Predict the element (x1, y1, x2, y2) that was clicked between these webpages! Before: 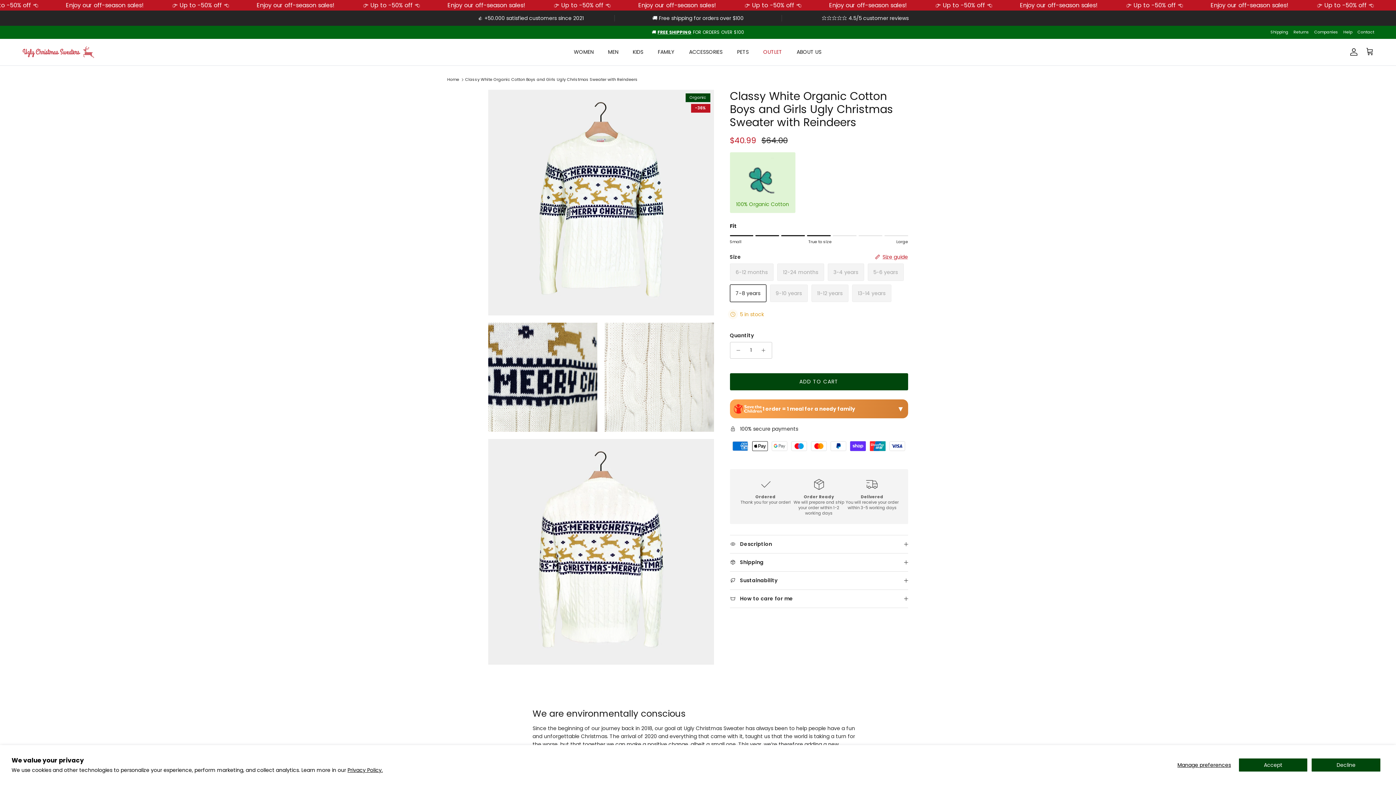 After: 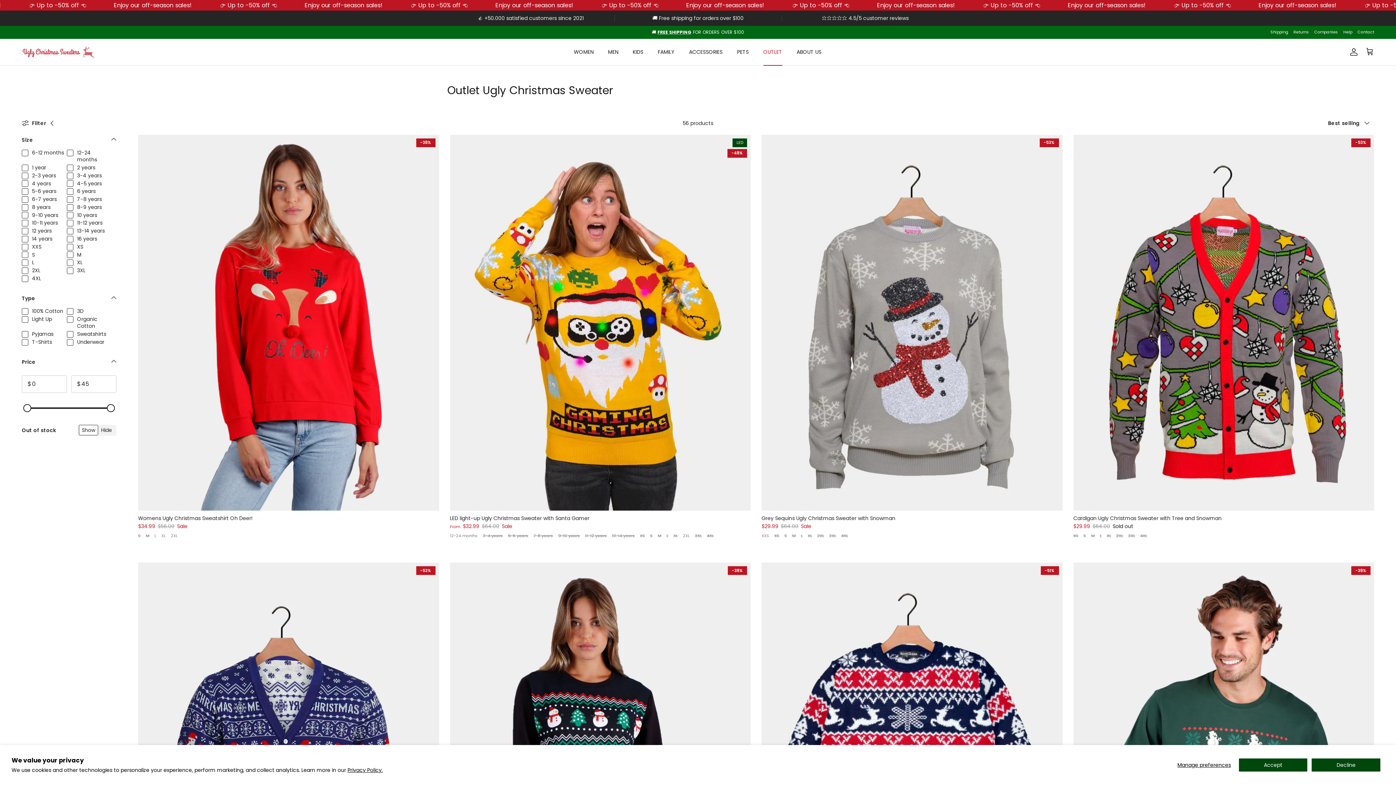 Action: bbox: (756, 40, 788, 63) label: OUTLET